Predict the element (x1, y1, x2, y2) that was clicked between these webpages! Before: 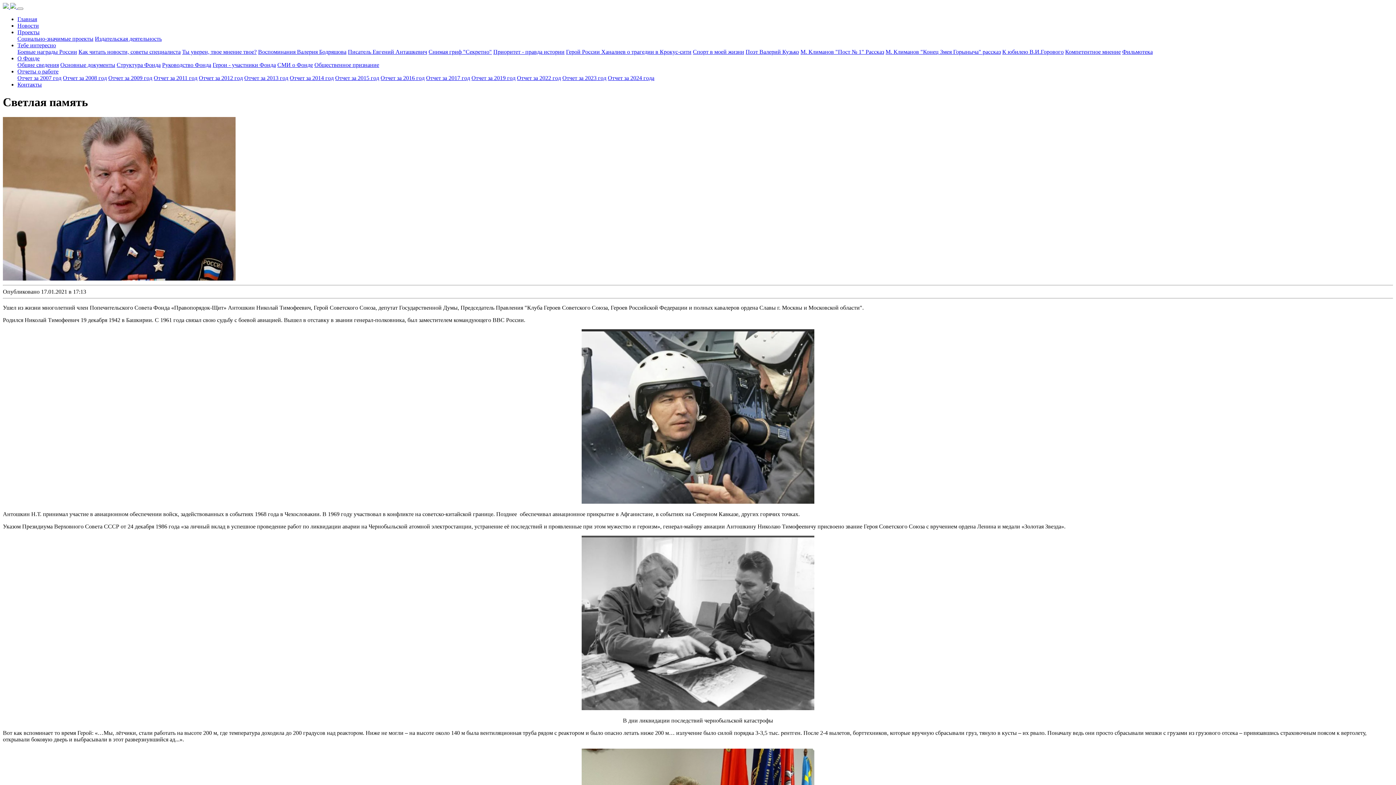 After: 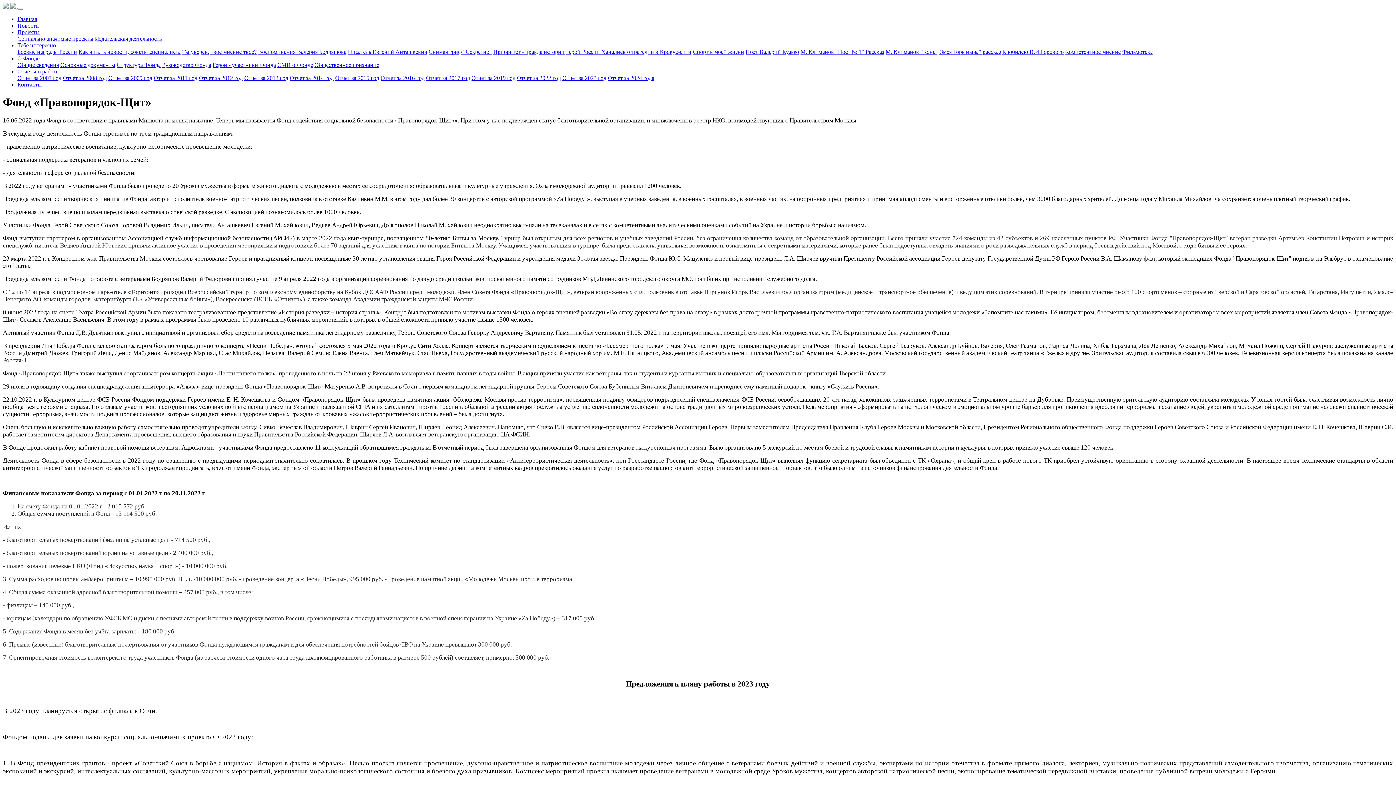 Action: label: Отчет за 2022 год bbox: (517, 74, 561, 81)